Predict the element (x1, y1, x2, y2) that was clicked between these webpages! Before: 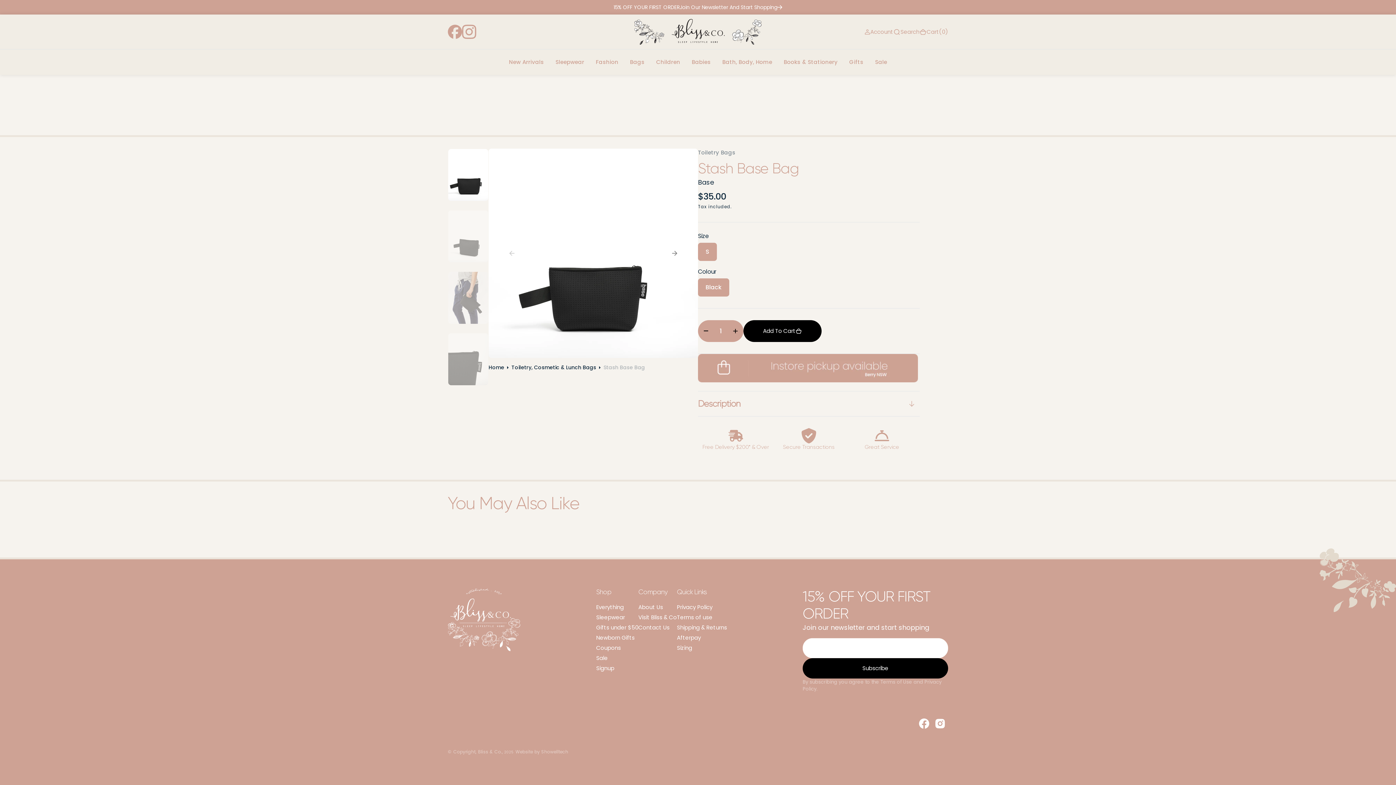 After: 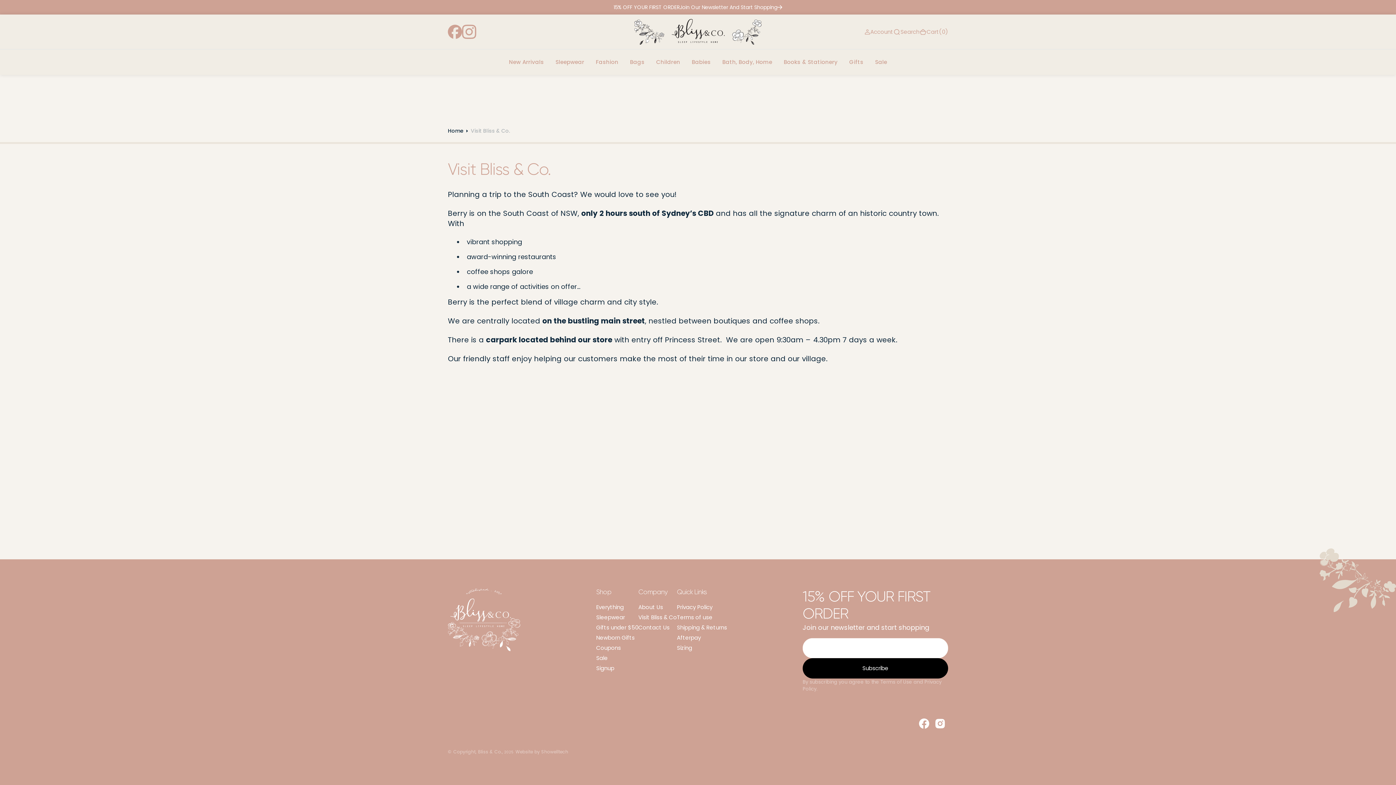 Action: label: Visit Bliss & Co bbox: (638, 613, 677, 622)